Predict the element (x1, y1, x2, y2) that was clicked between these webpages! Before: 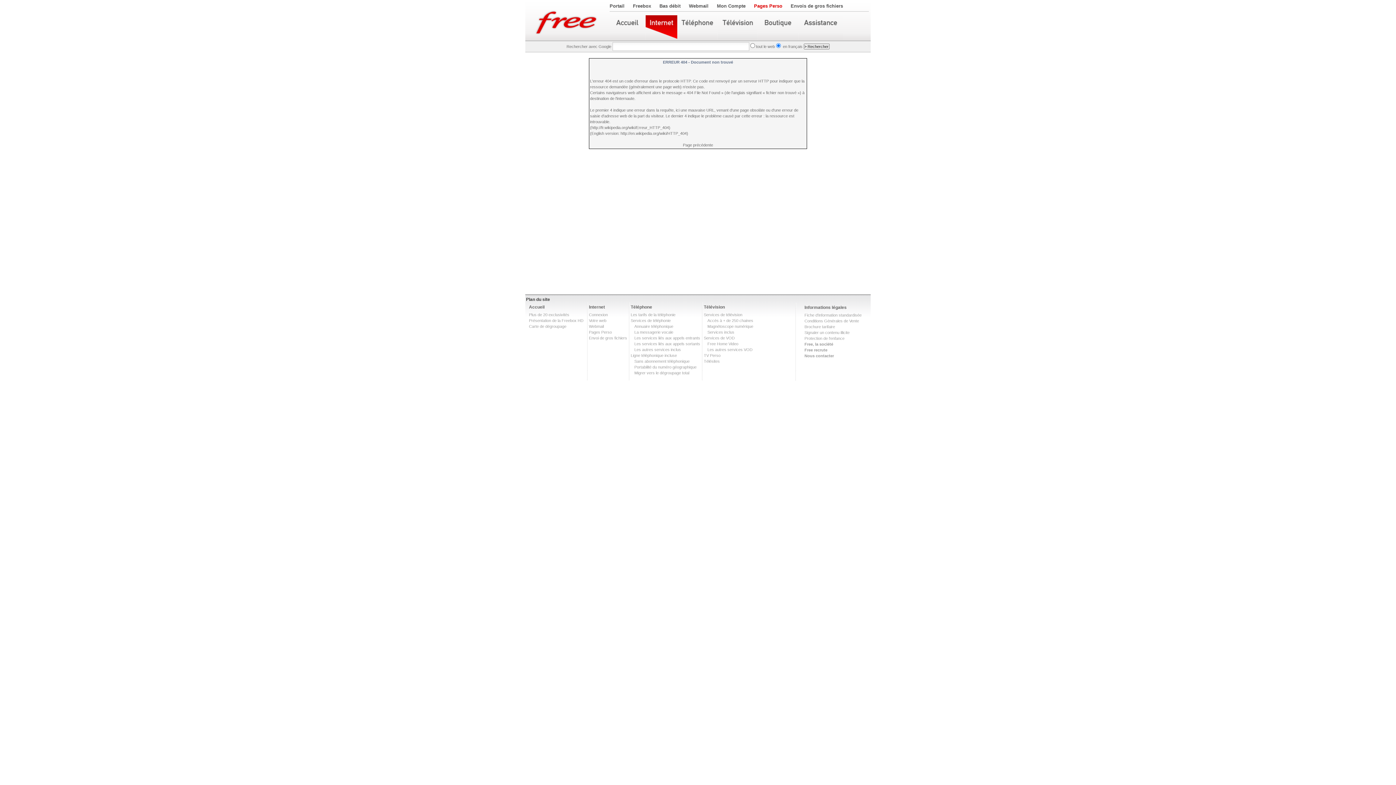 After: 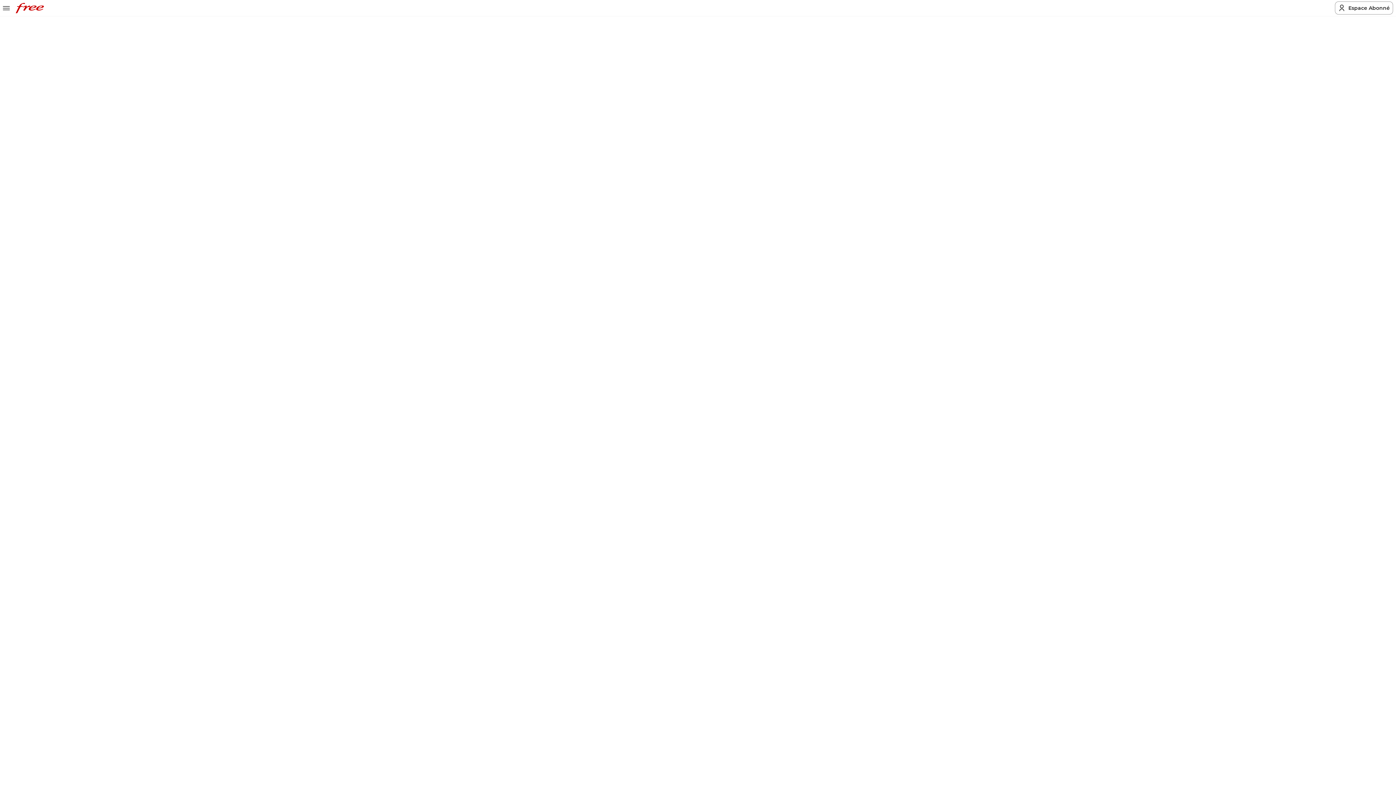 Action: bbox: (704, 353, 720, 357) label: TV Perso